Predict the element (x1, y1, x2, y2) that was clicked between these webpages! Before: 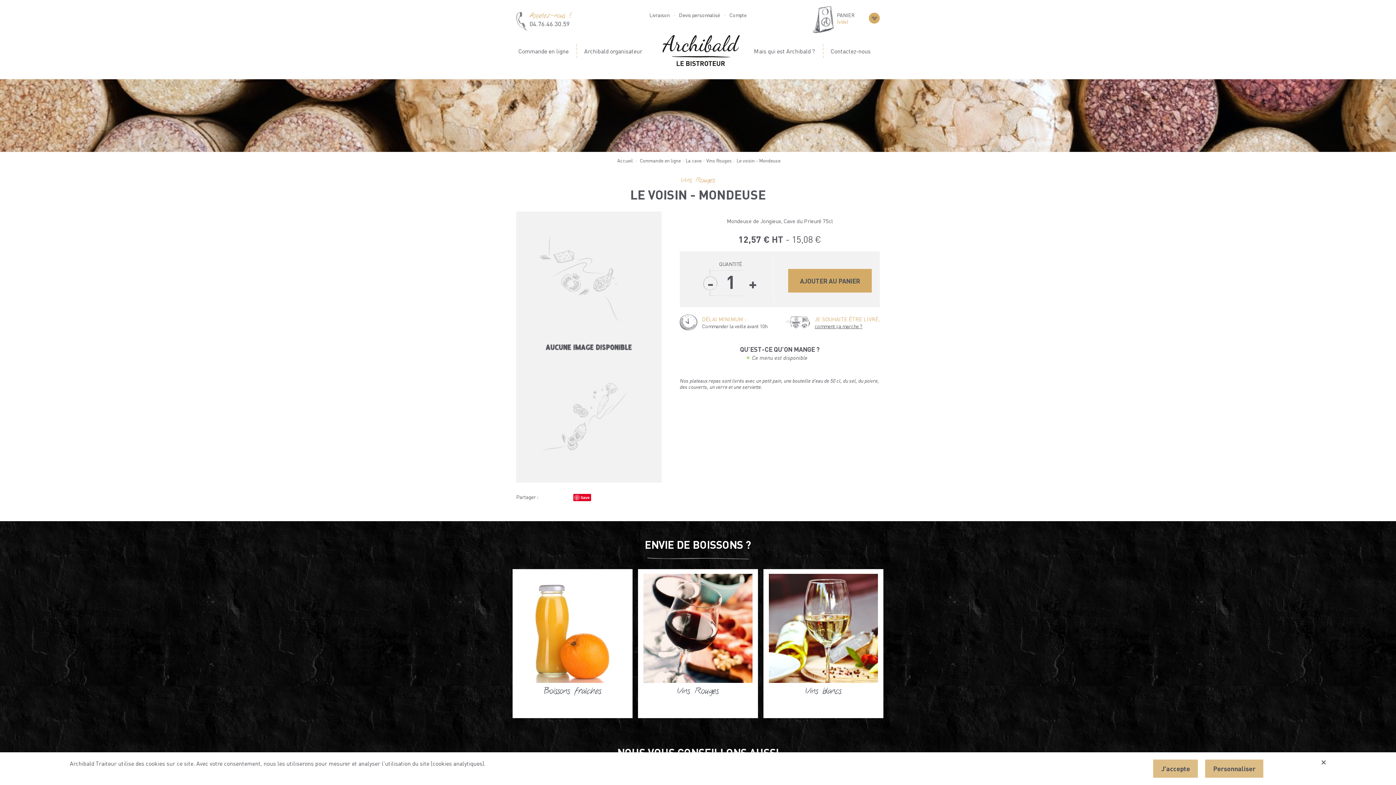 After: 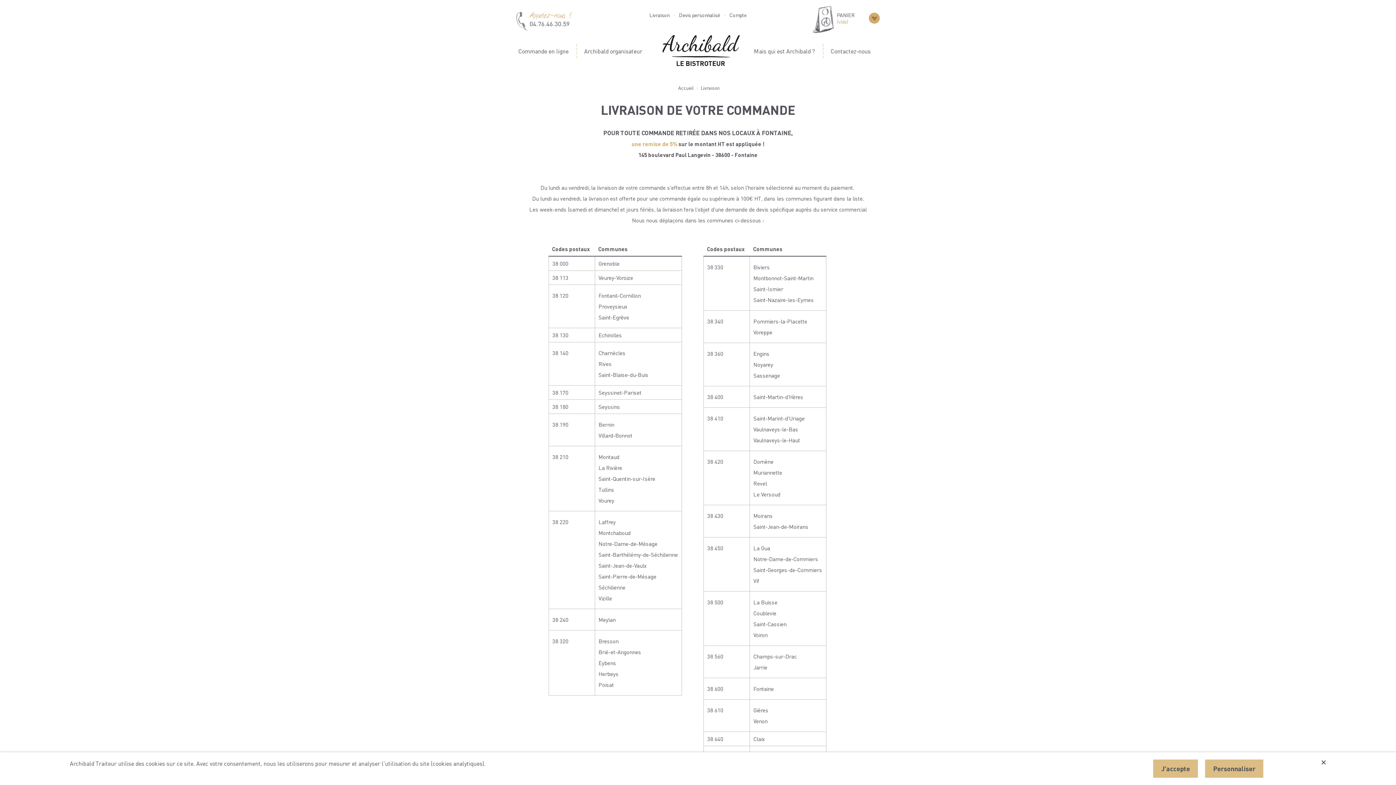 Action: bbox: (649, 11, 679, 18) label: Livraison